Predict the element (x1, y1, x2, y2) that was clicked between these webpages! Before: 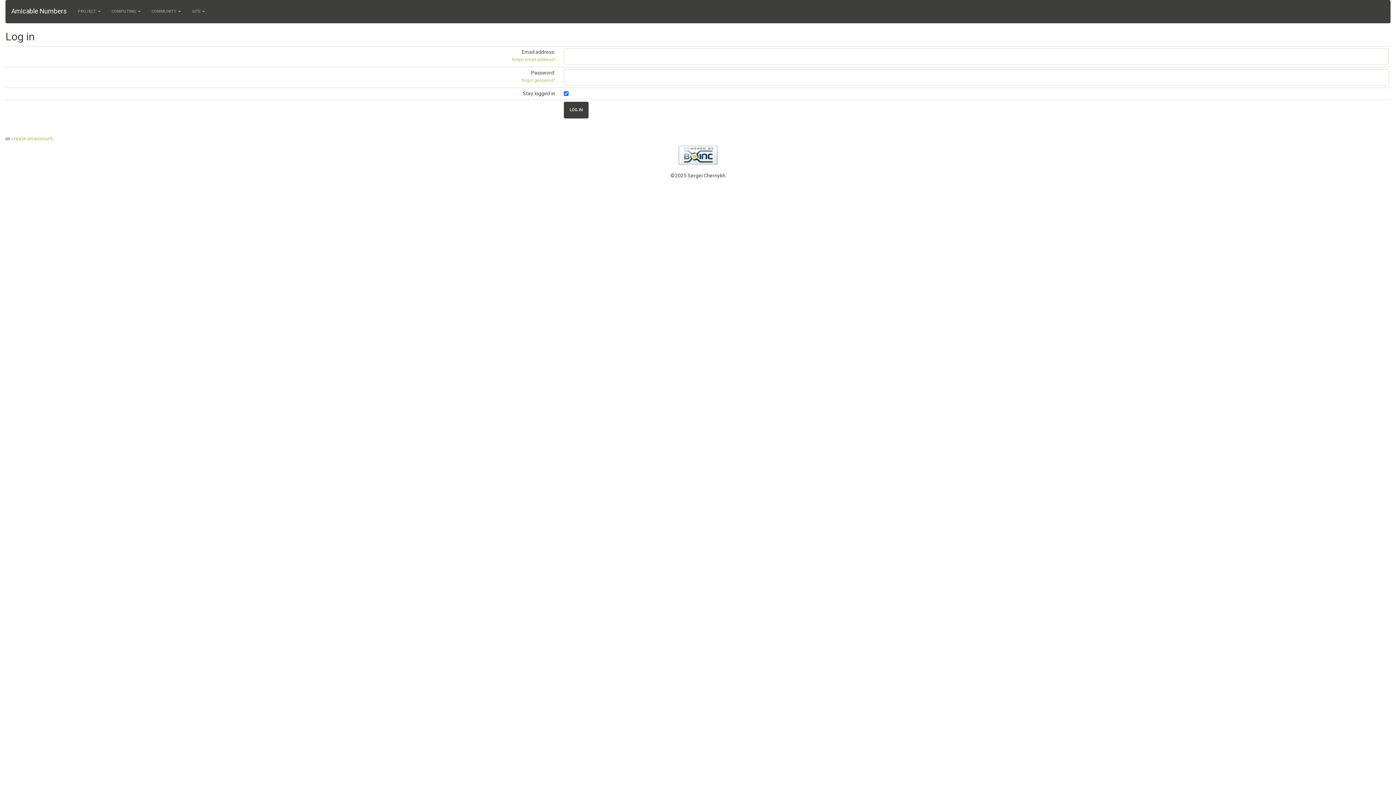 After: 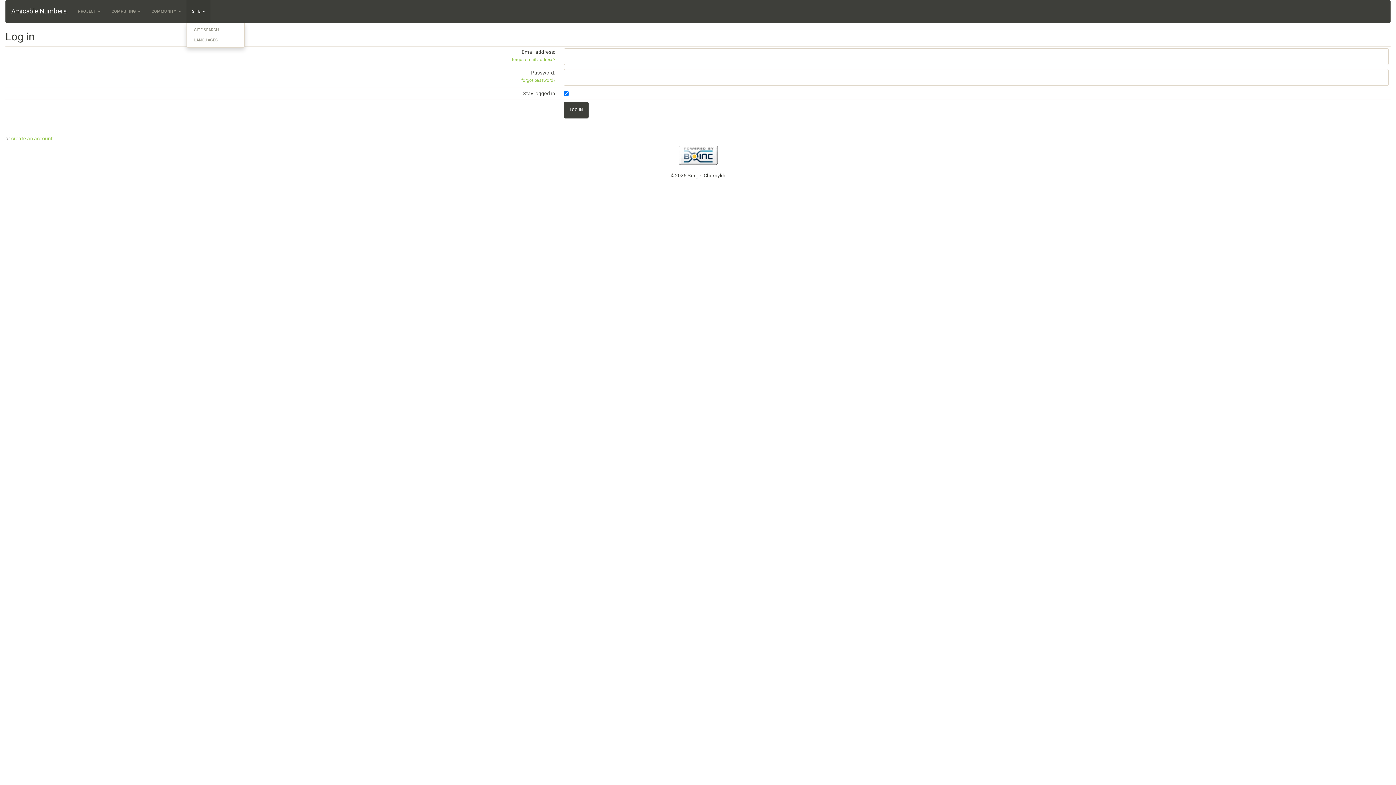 Action: label: SITE  bbox: (186, 0, 210, 22)